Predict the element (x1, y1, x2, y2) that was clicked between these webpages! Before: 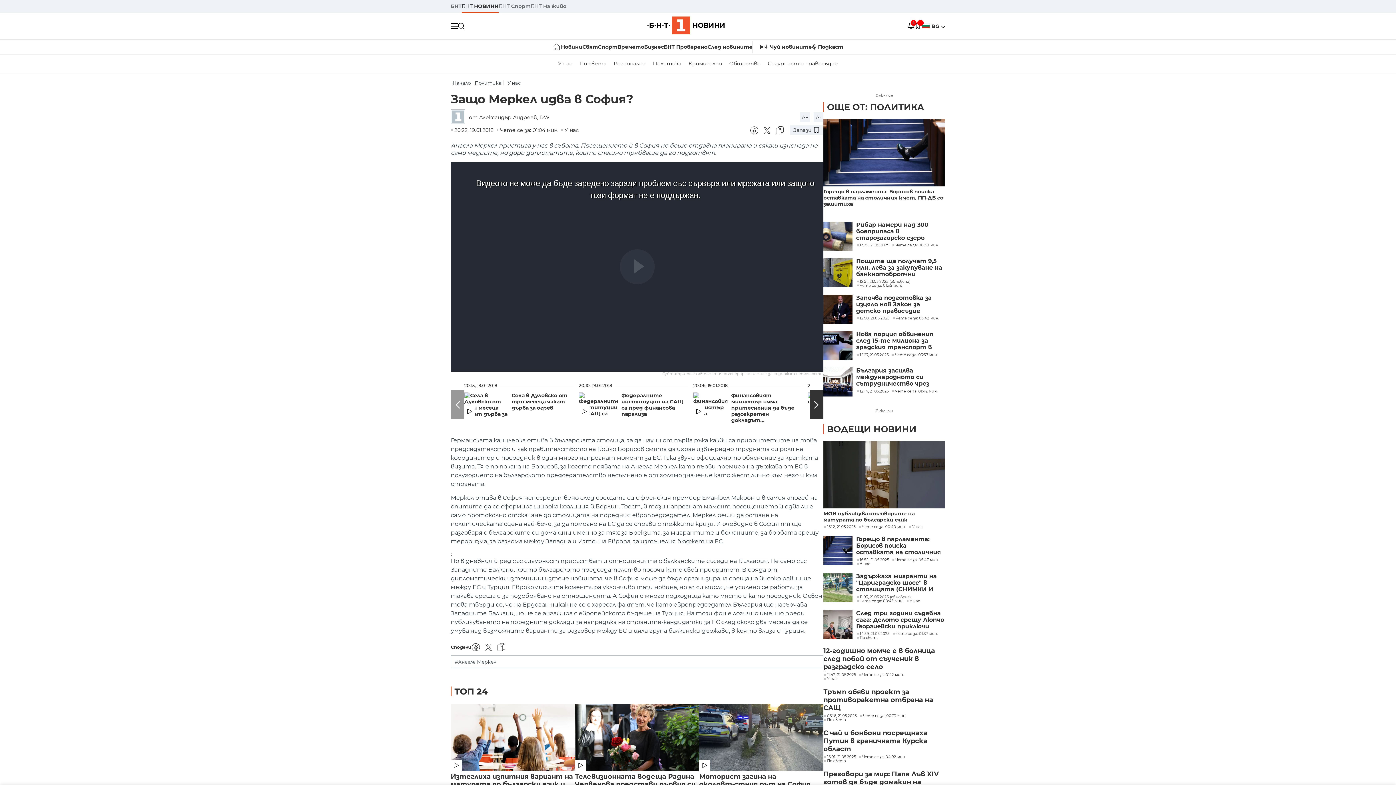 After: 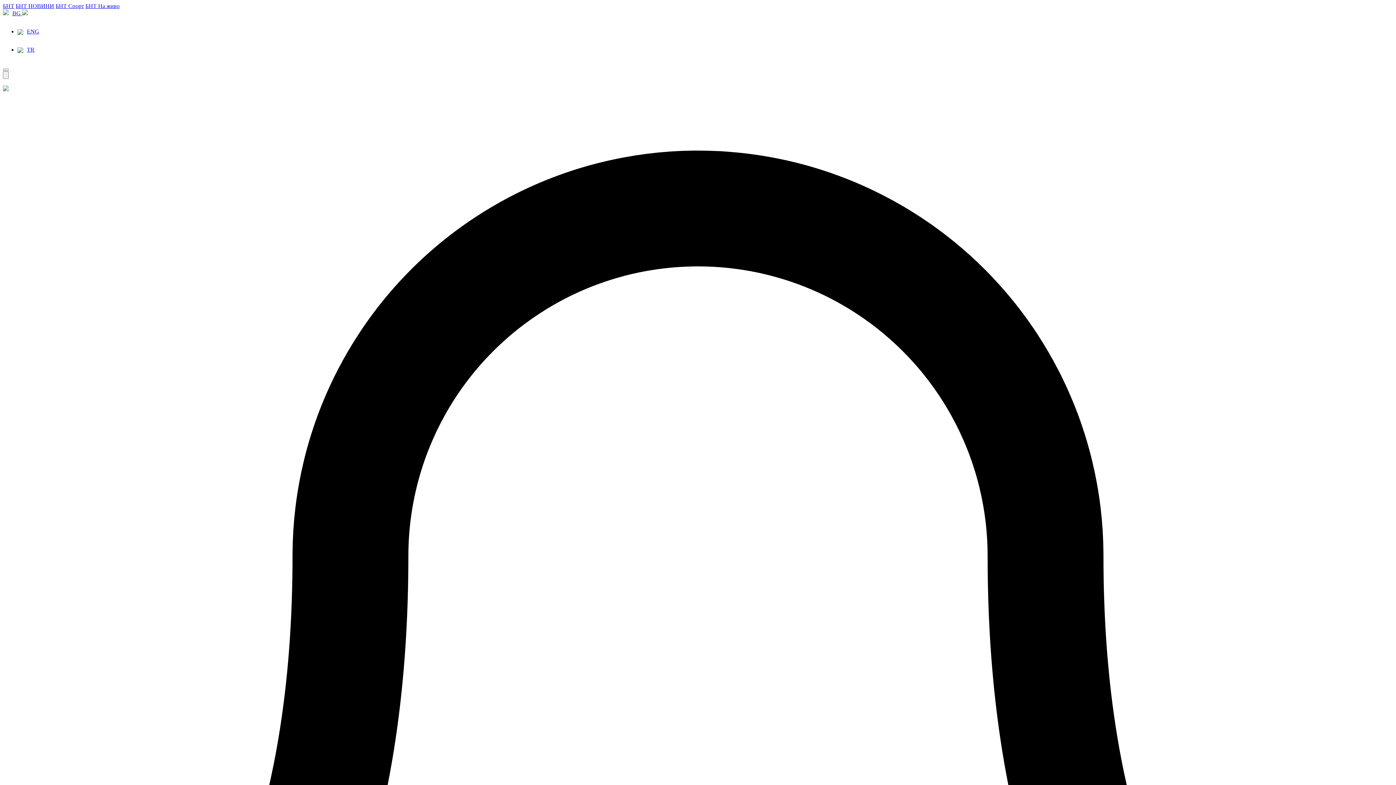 Action: label: ОЩЕ ОТ: ПОЛИТИКА bbox: (827, 101, 924, 112)